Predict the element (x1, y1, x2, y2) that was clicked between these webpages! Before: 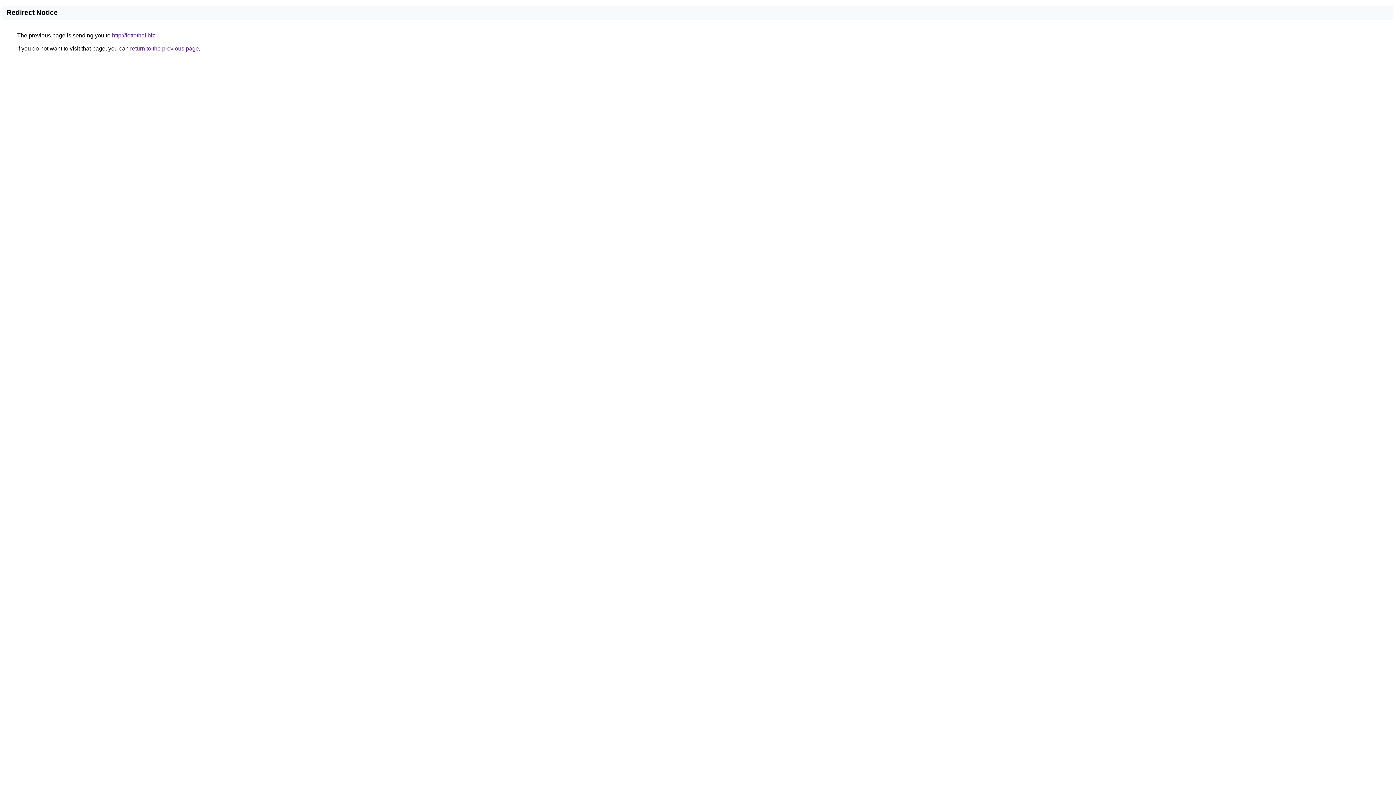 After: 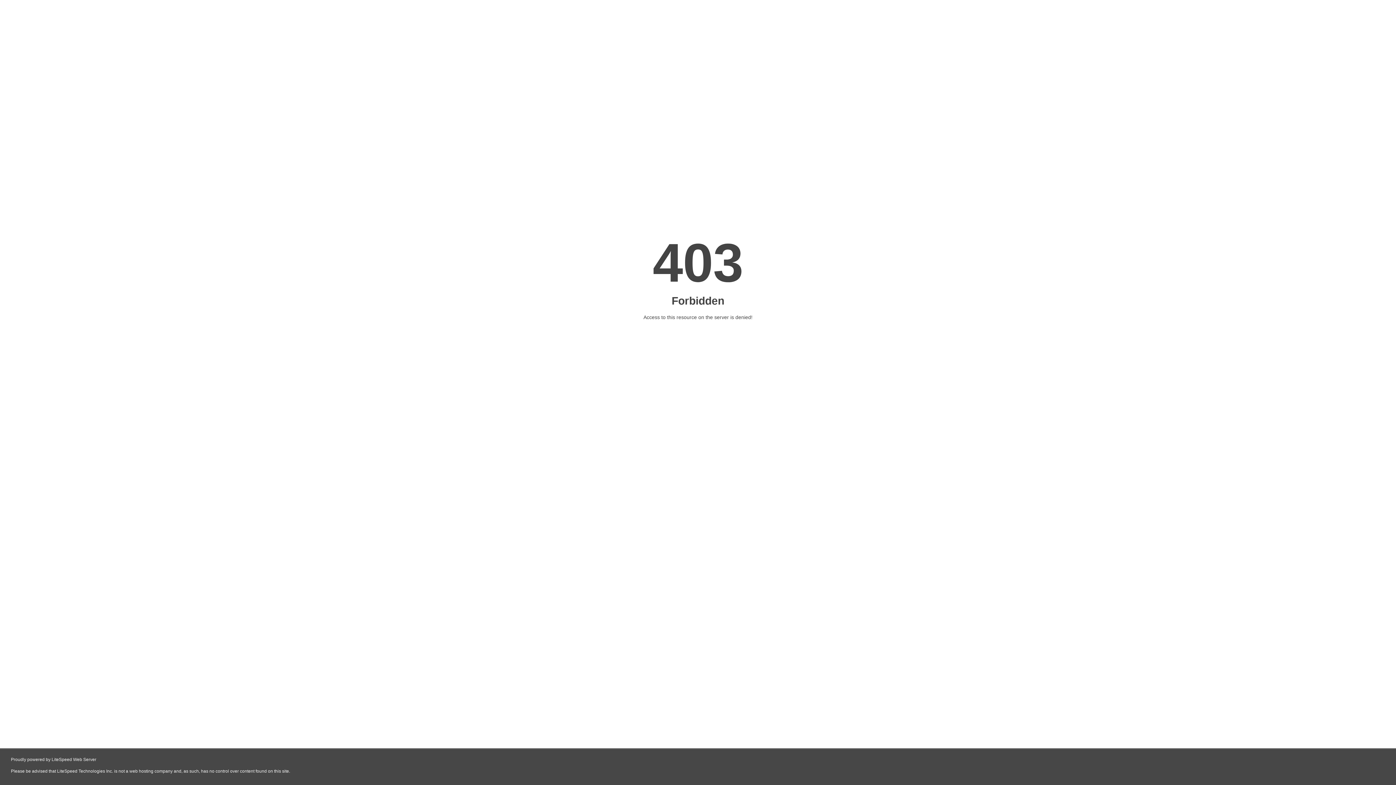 Action: bbox: (112, 32, 155, 38) label: http://lottothai.biz